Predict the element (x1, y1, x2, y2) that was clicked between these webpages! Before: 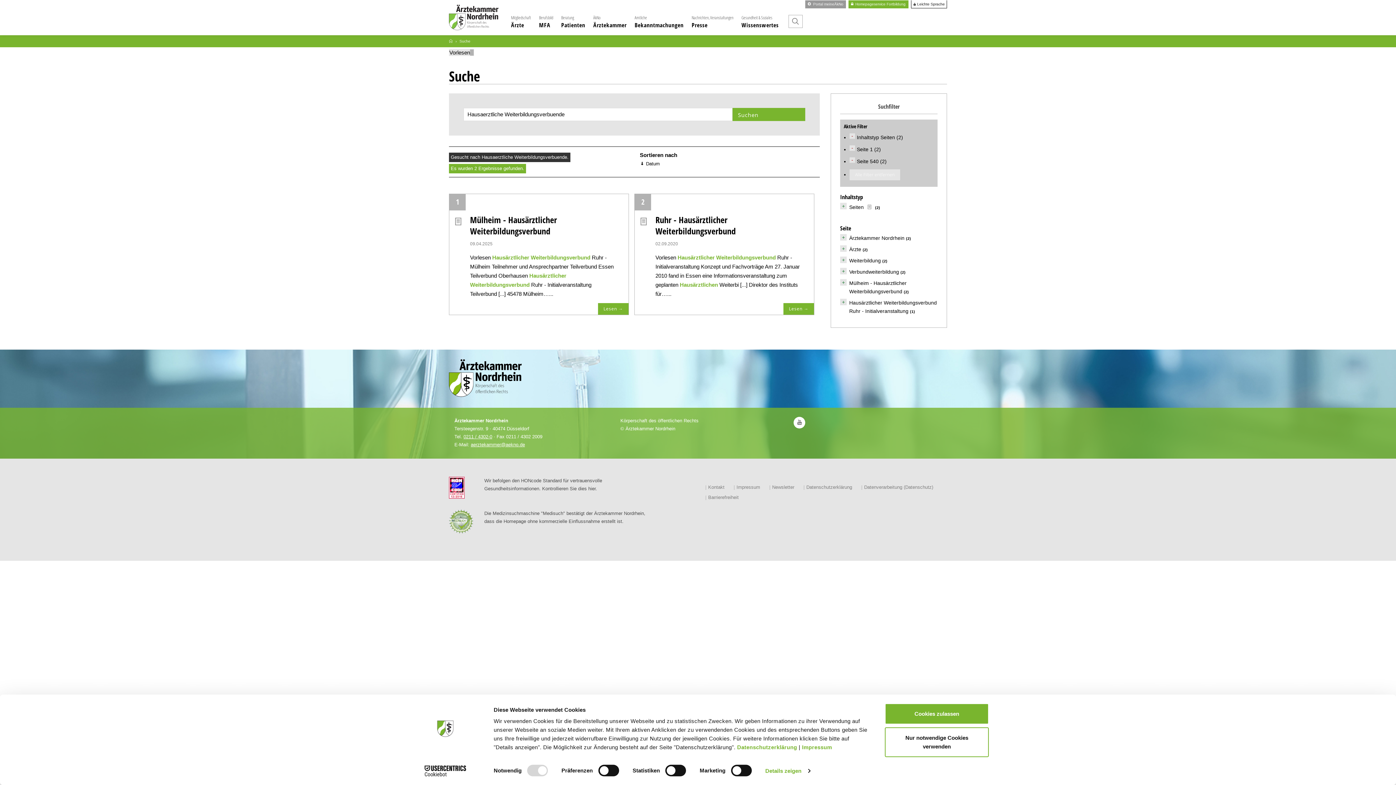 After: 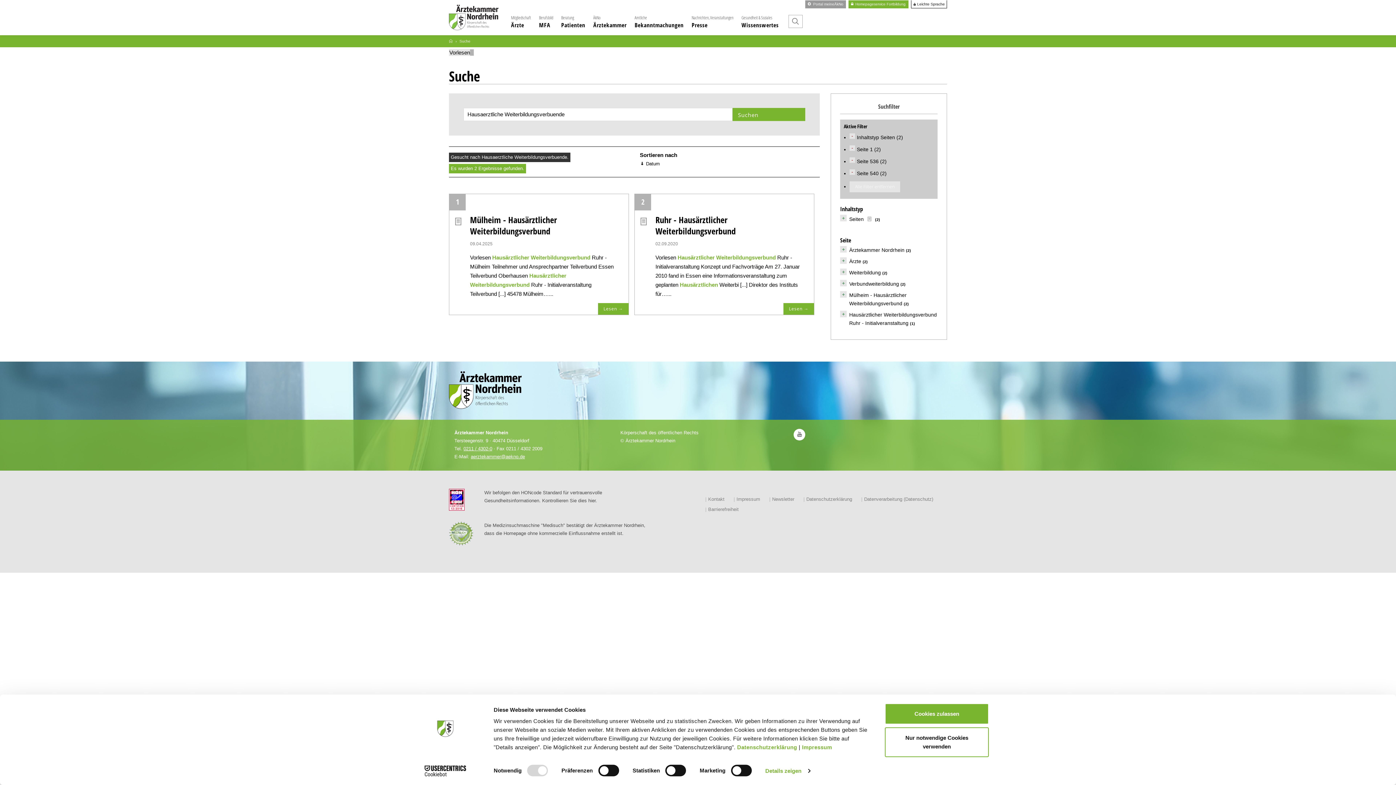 Action: label: Verbundweiterbildung bbox: (849, 269, 899, 274)